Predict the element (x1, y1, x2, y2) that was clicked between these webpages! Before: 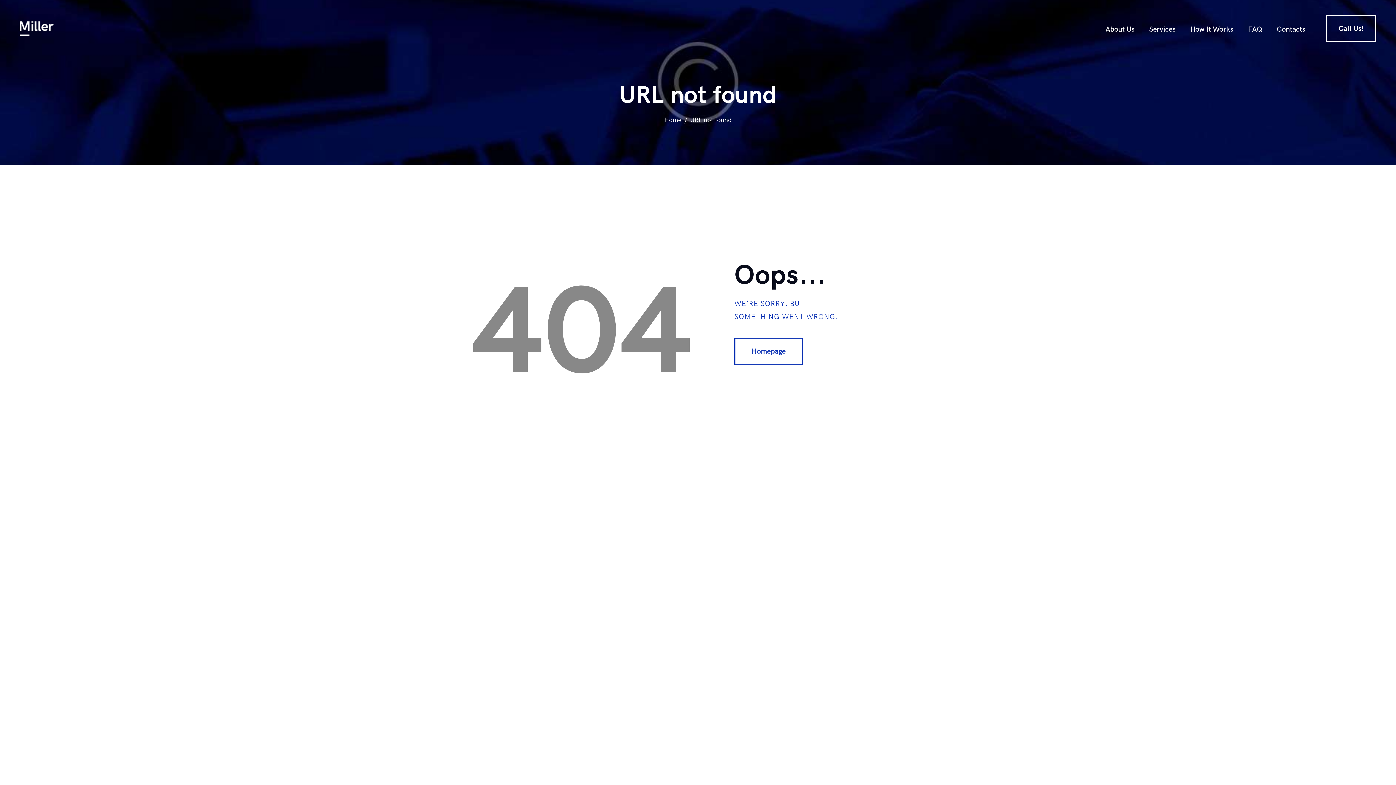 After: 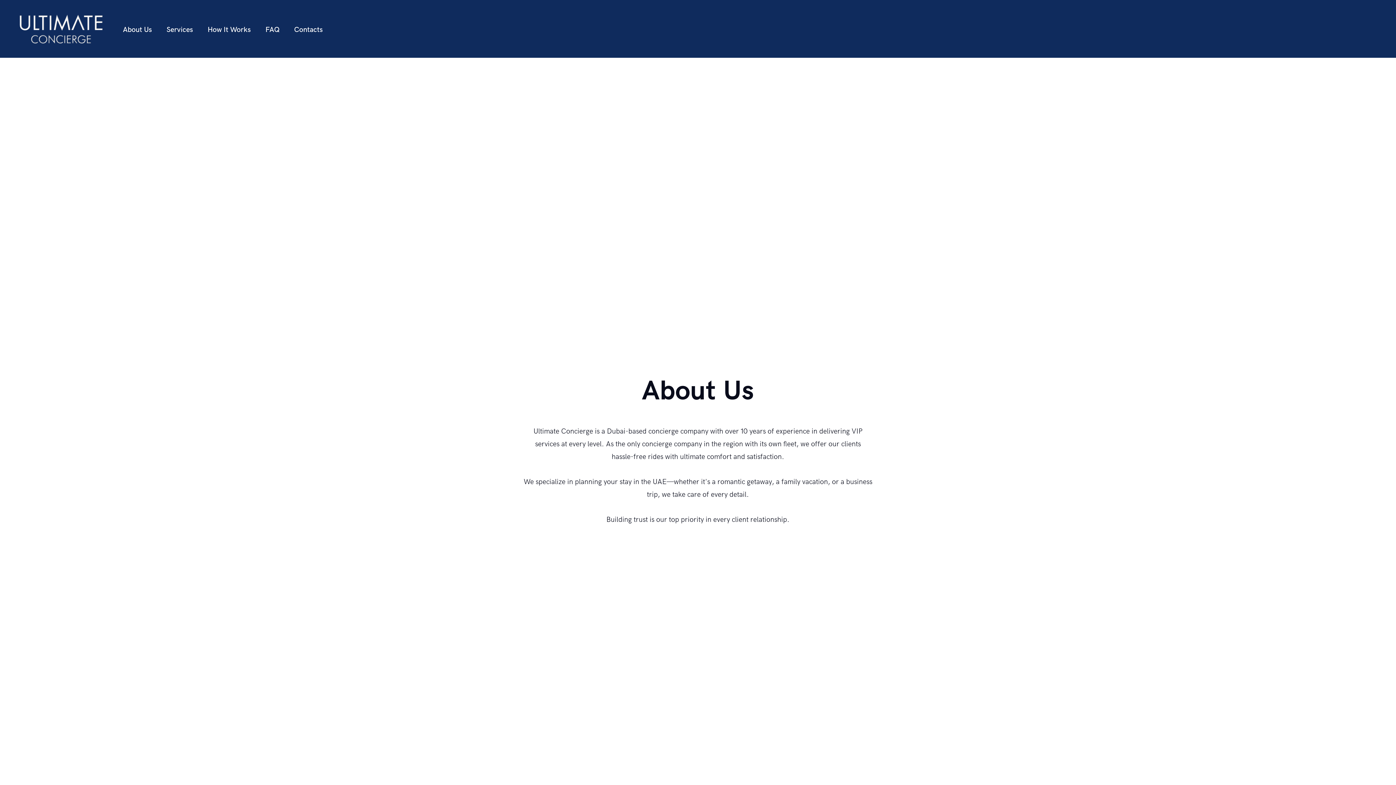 Action: bbox: (19, 22, 53, 29)